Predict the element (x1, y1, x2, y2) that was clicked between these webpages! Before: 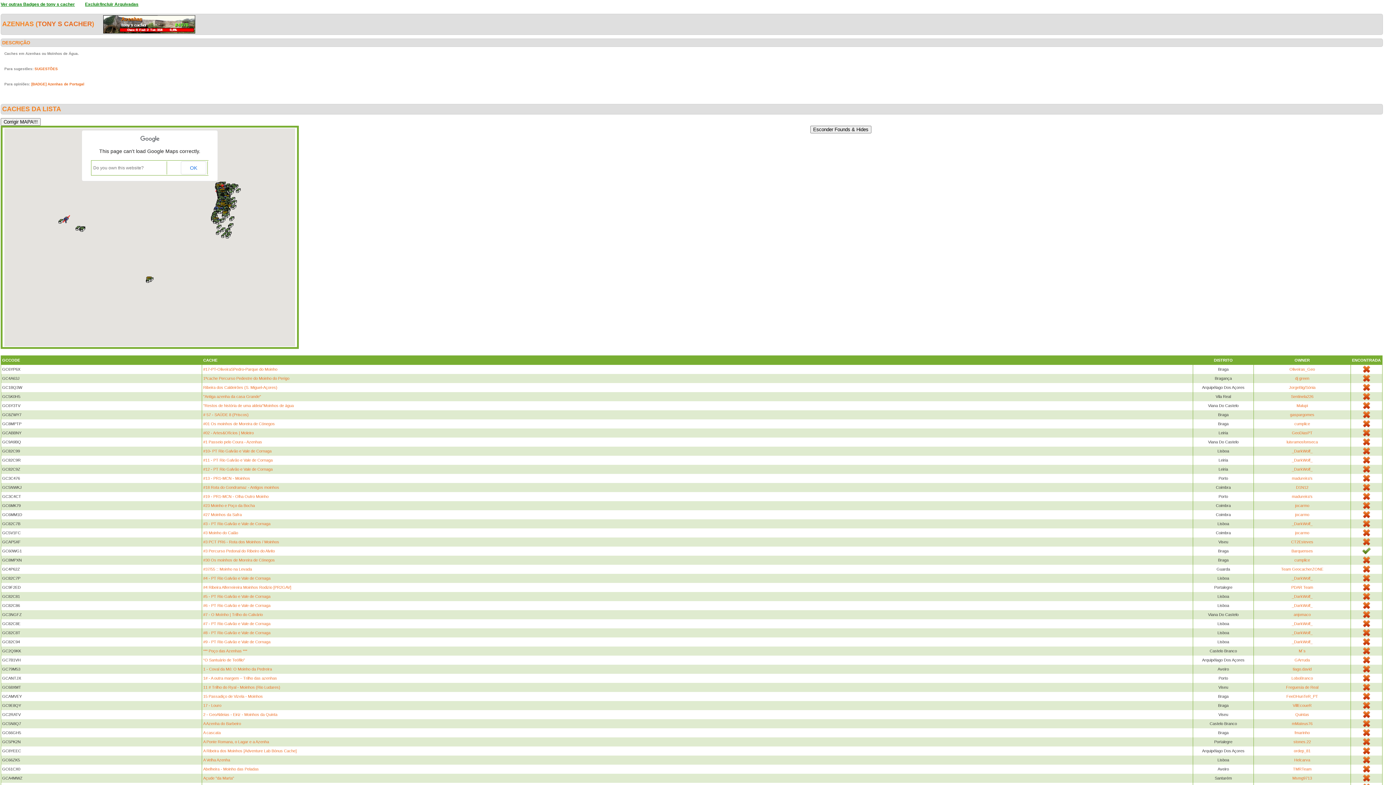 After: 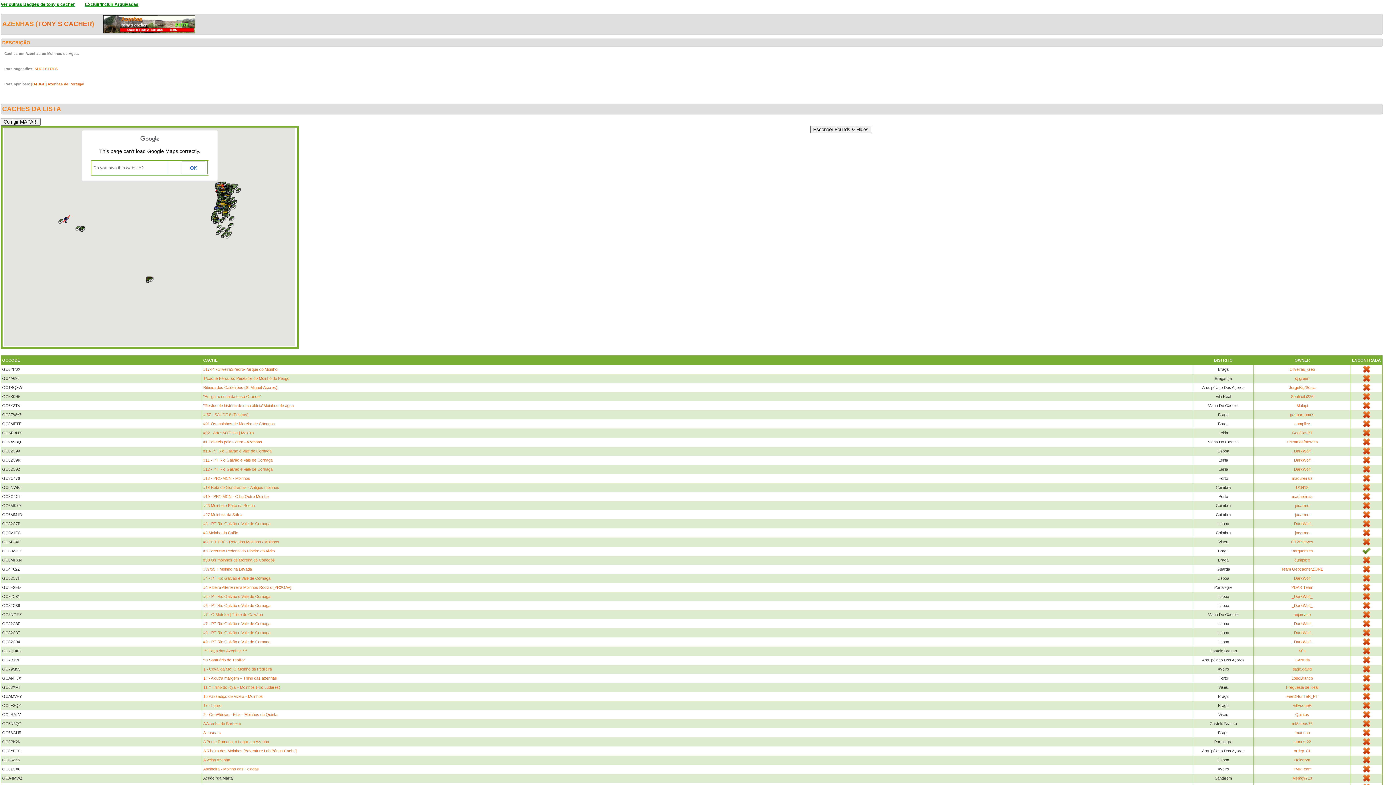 Action: bbox: (203, 776, 234, 780) label: Açude "da Marta"